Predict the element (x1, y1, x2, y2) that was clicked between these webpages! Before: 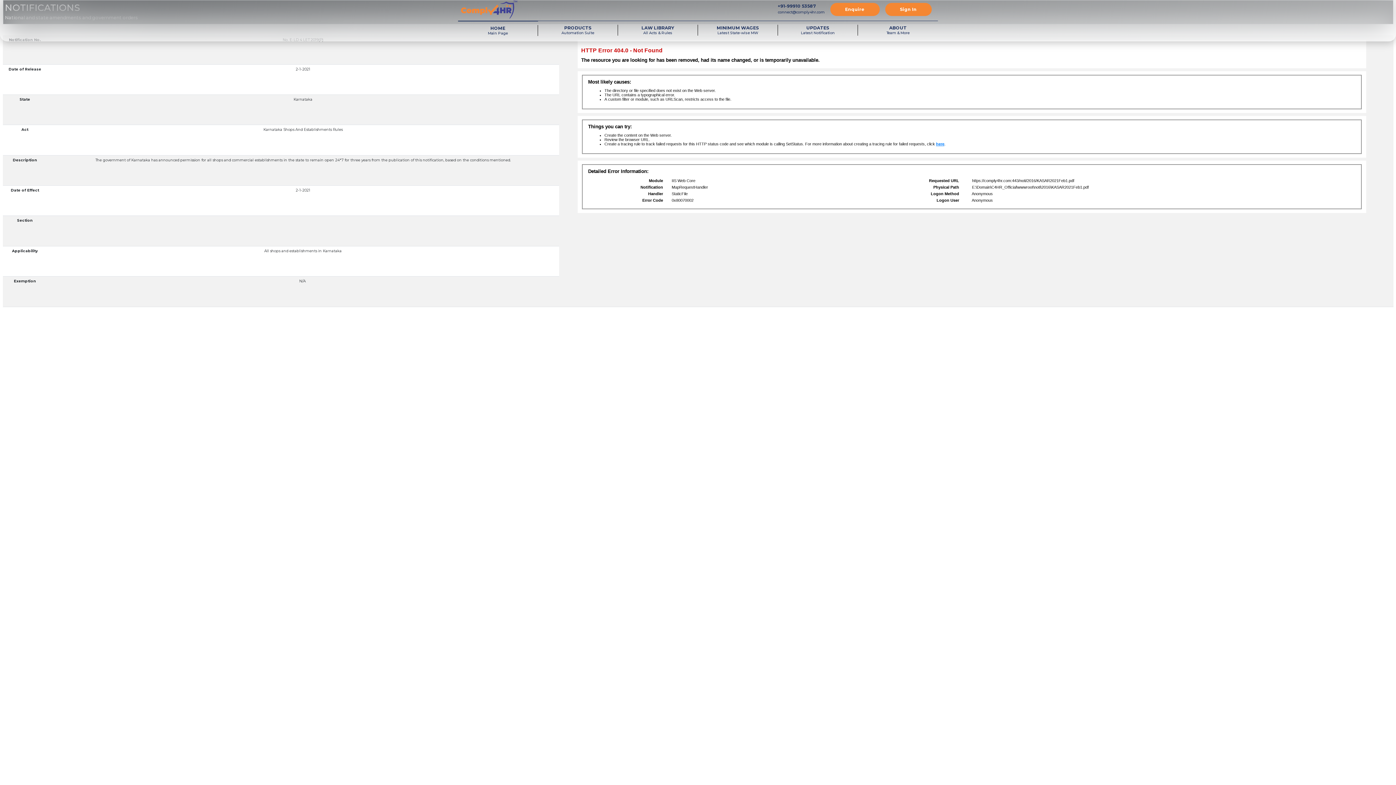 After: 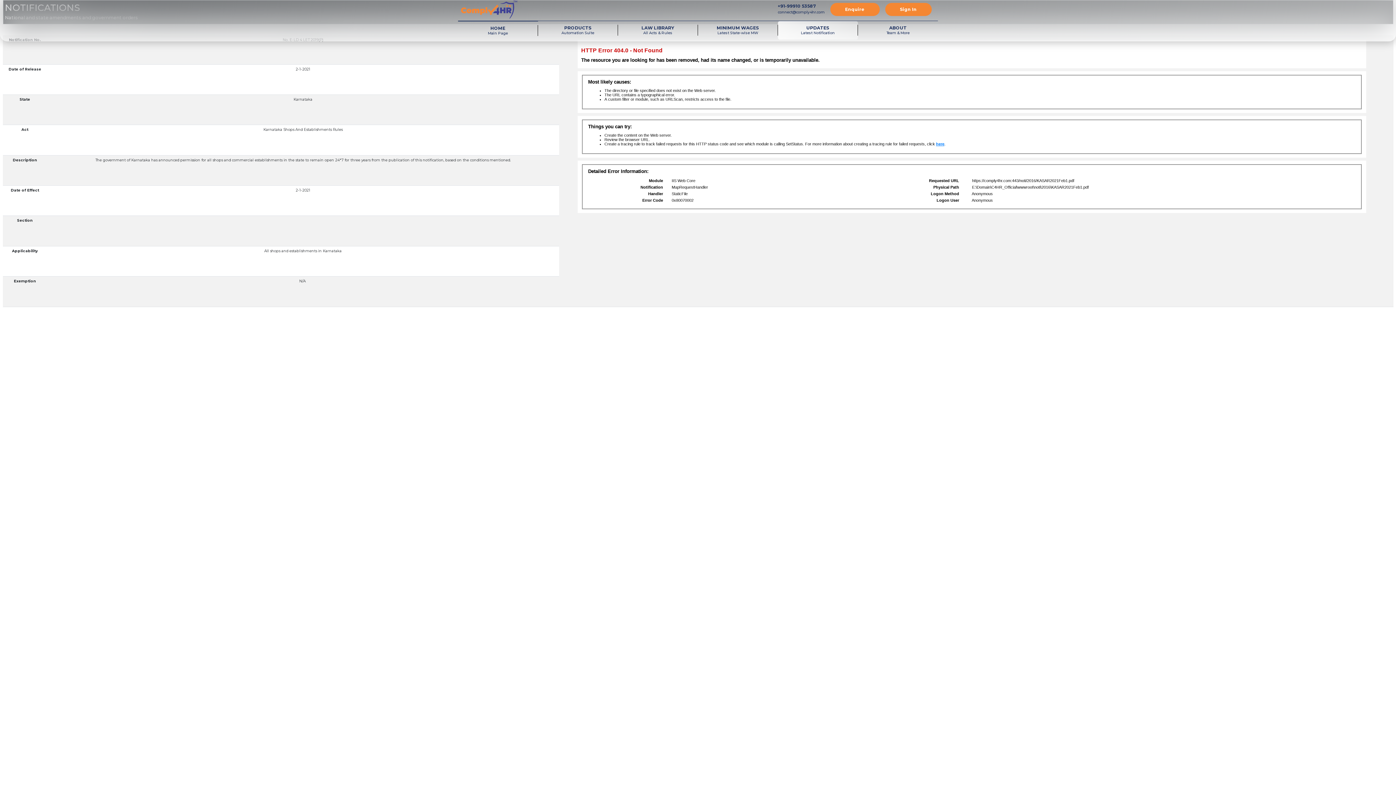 Action: bbox: (778, 24, 858, 35) label: UPDATES
Latest Notification